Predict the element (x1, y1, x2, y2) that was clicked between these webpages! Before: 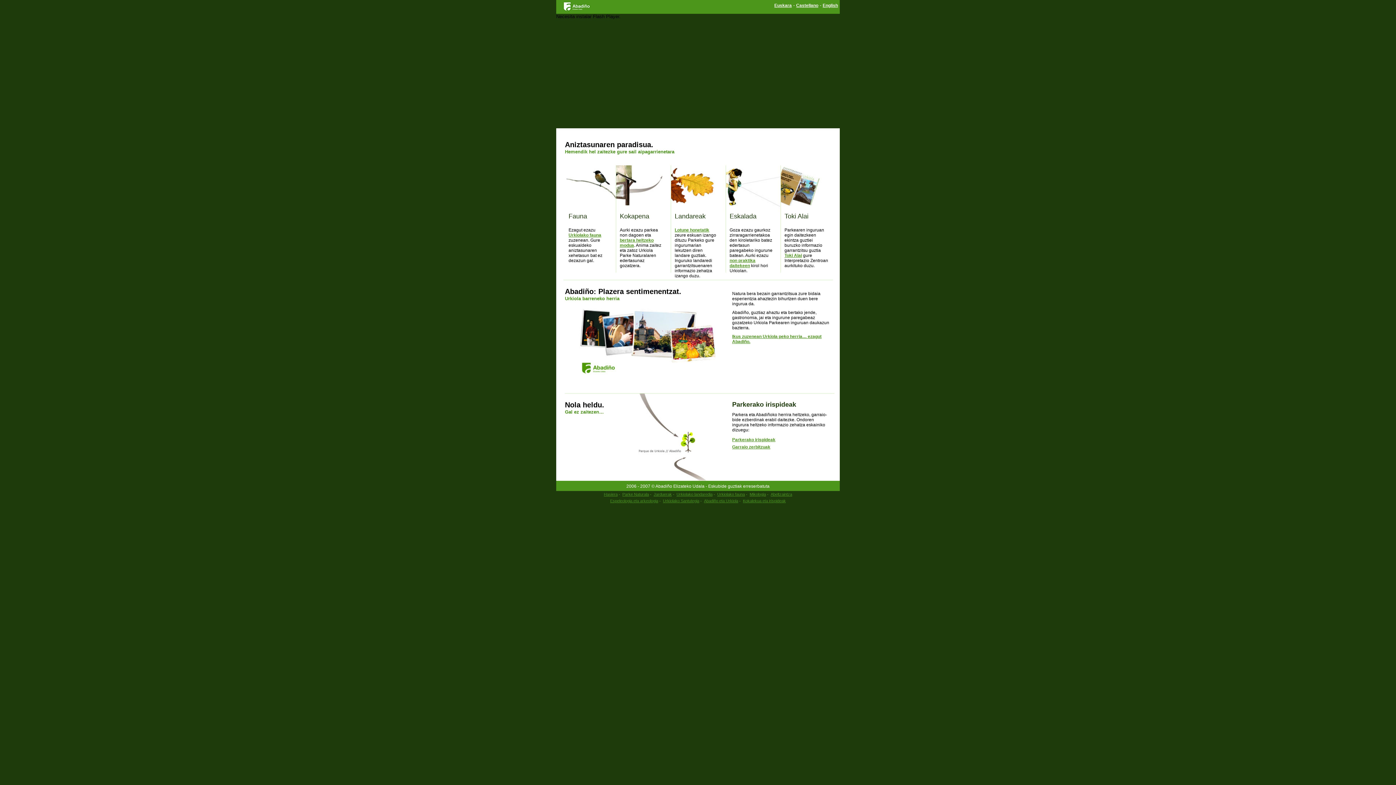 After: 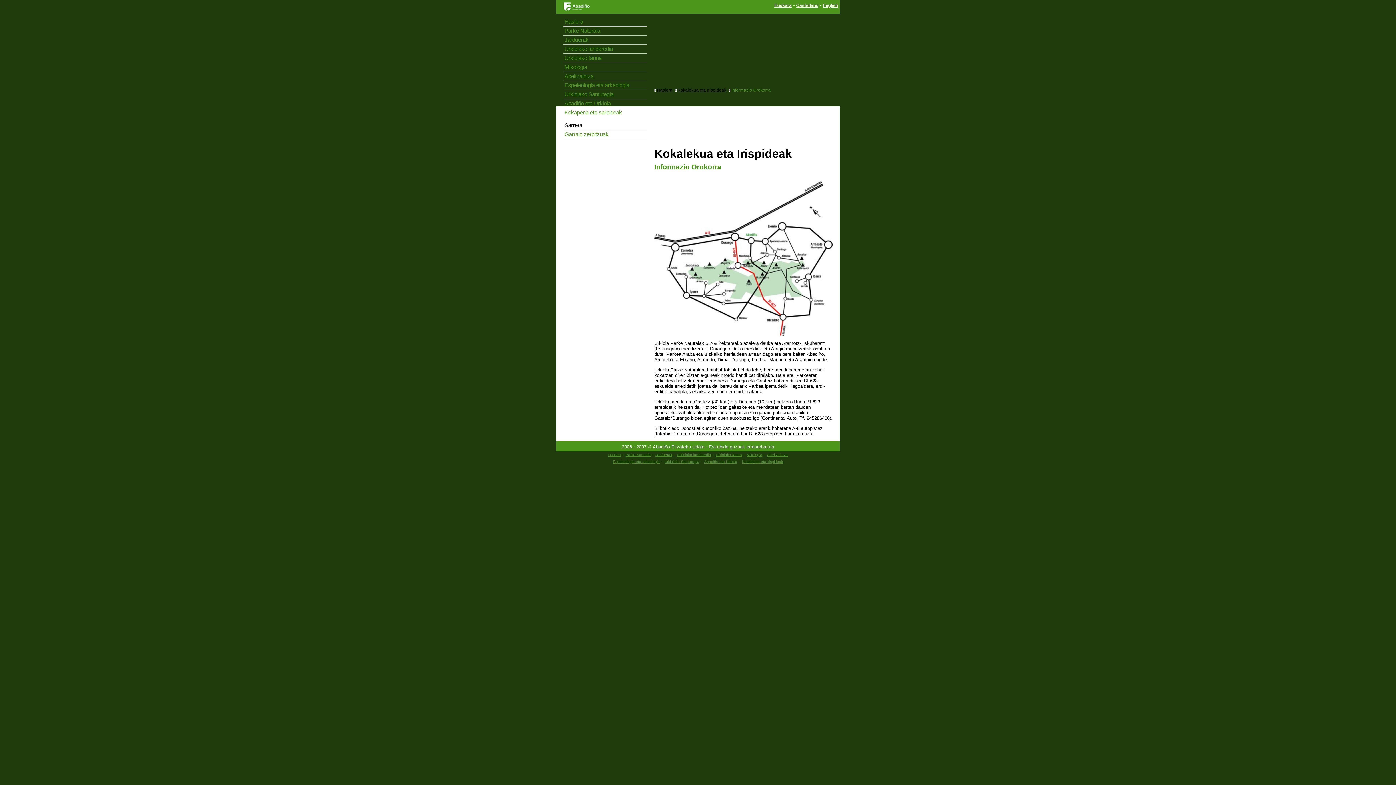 Action: label: Kokalekua eta irispideak bbox: (743, 498, 786, 503)